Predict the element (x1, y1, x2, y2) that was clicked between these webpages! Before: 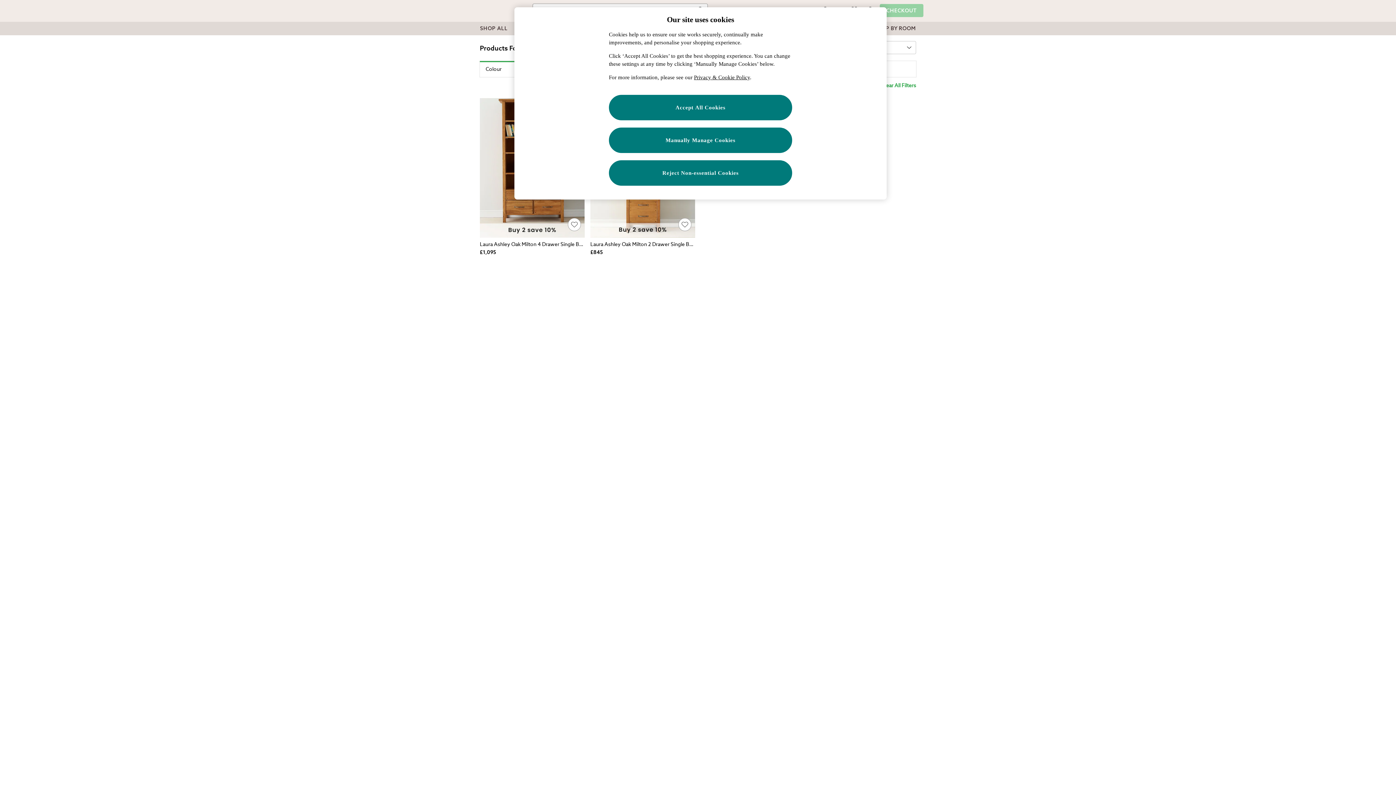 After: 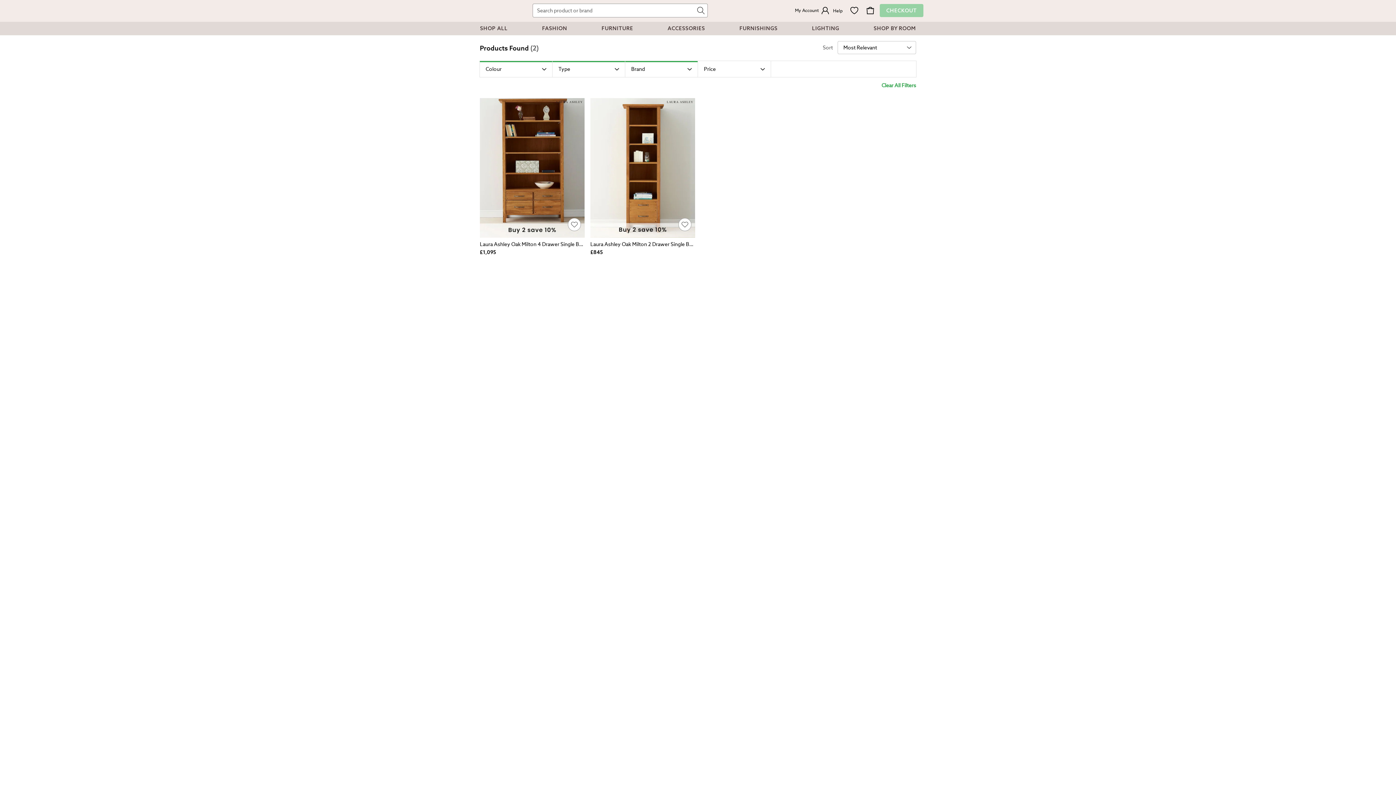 Action: label: Reject Non-essential Cookies bbox: (609, 160, 792, 185)